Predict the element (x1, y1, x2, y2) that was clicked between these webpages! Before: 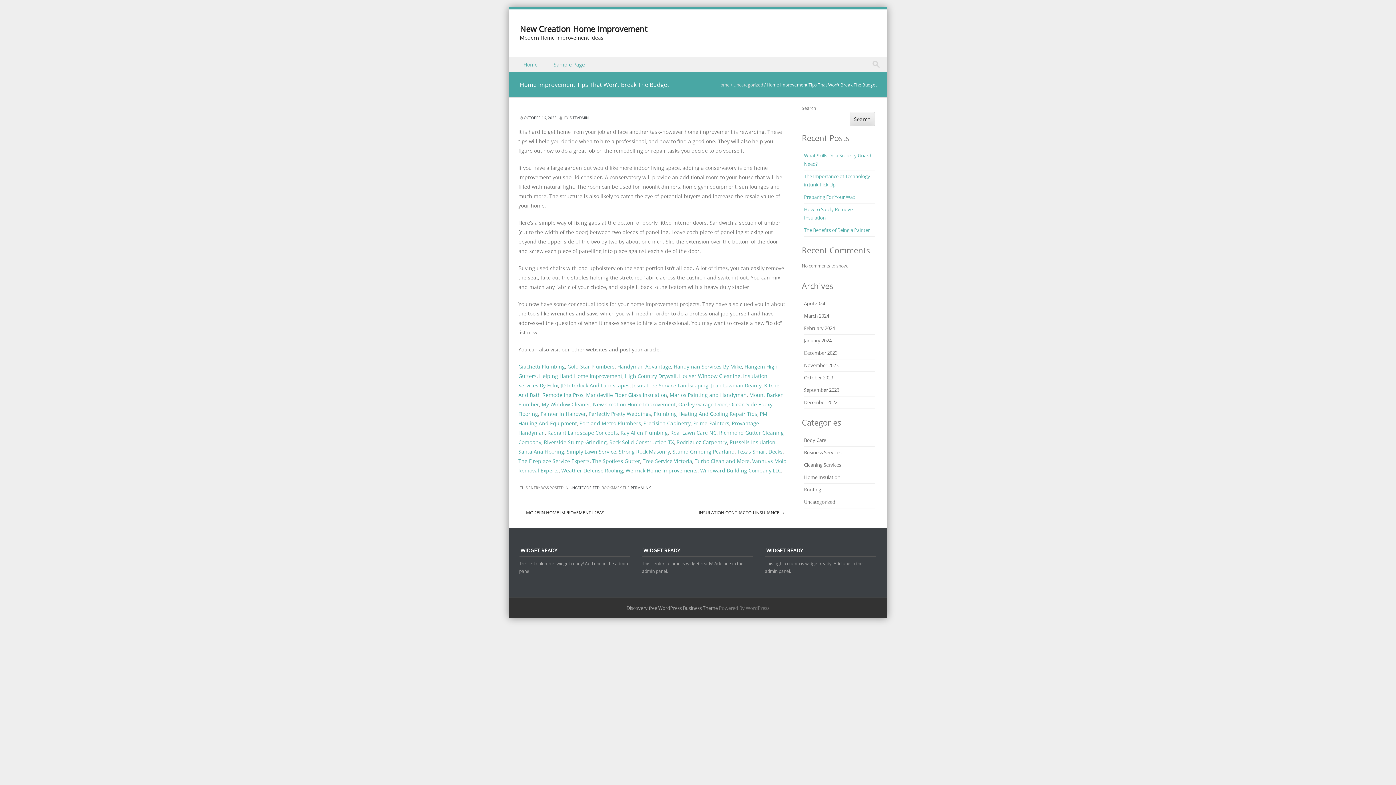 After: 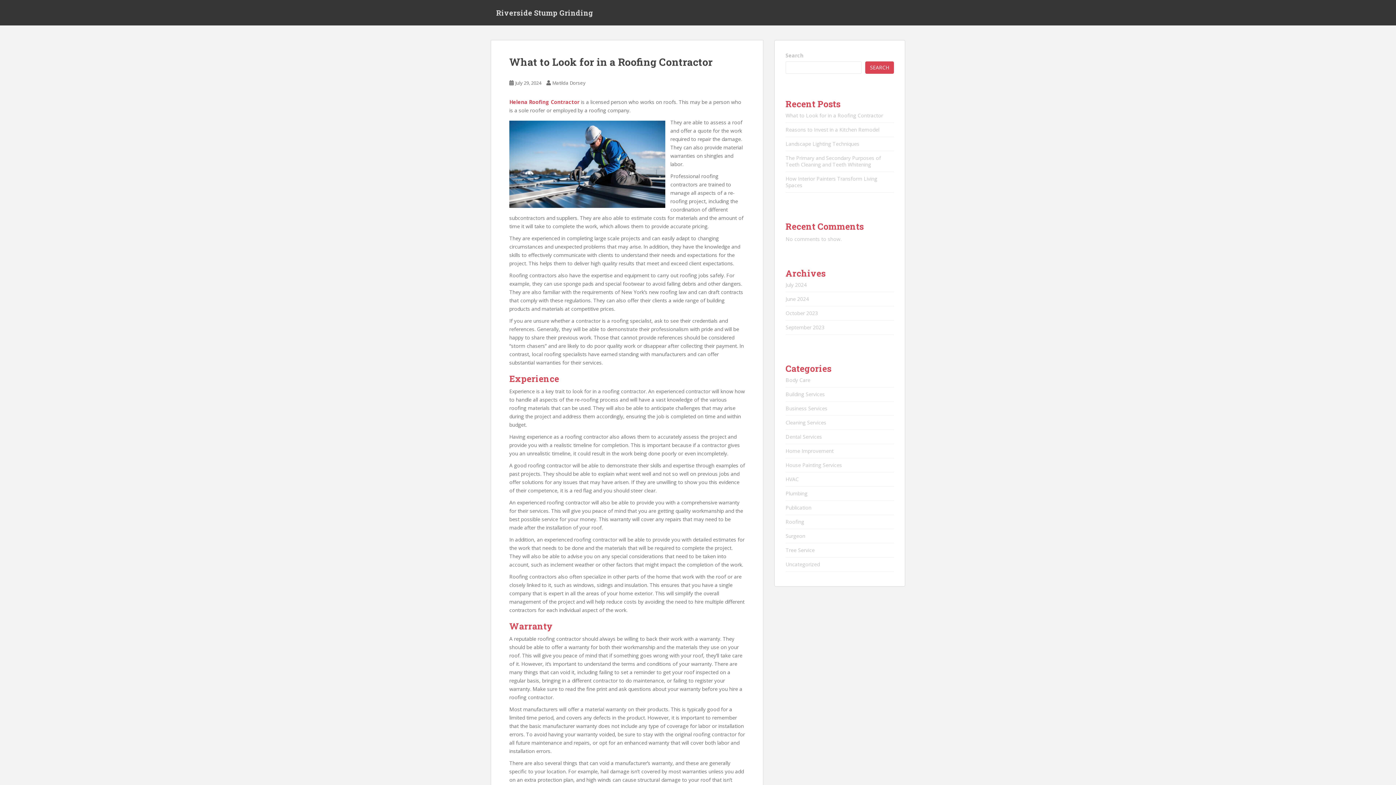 Action: bbox: (544, 438, 606, 445) label: Riverside Stump Grinding